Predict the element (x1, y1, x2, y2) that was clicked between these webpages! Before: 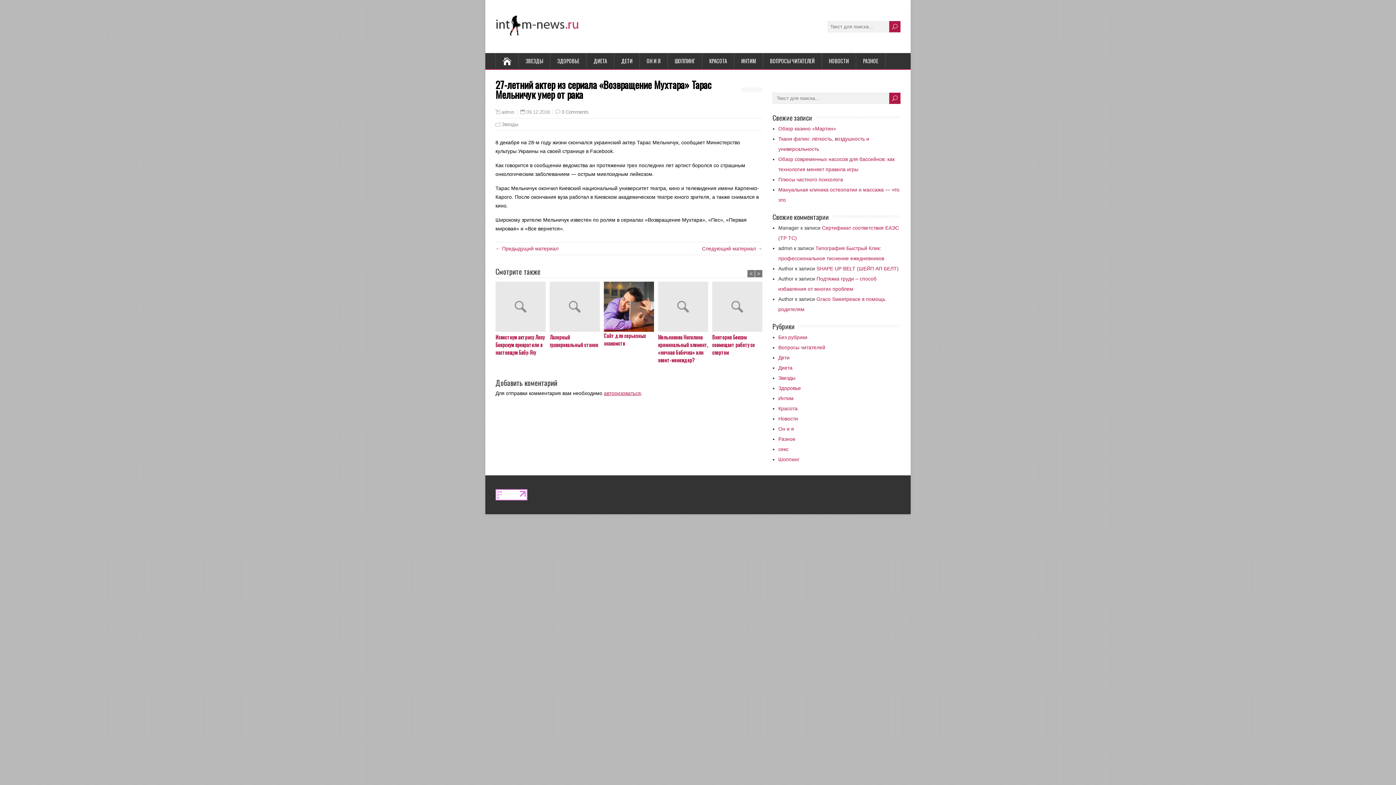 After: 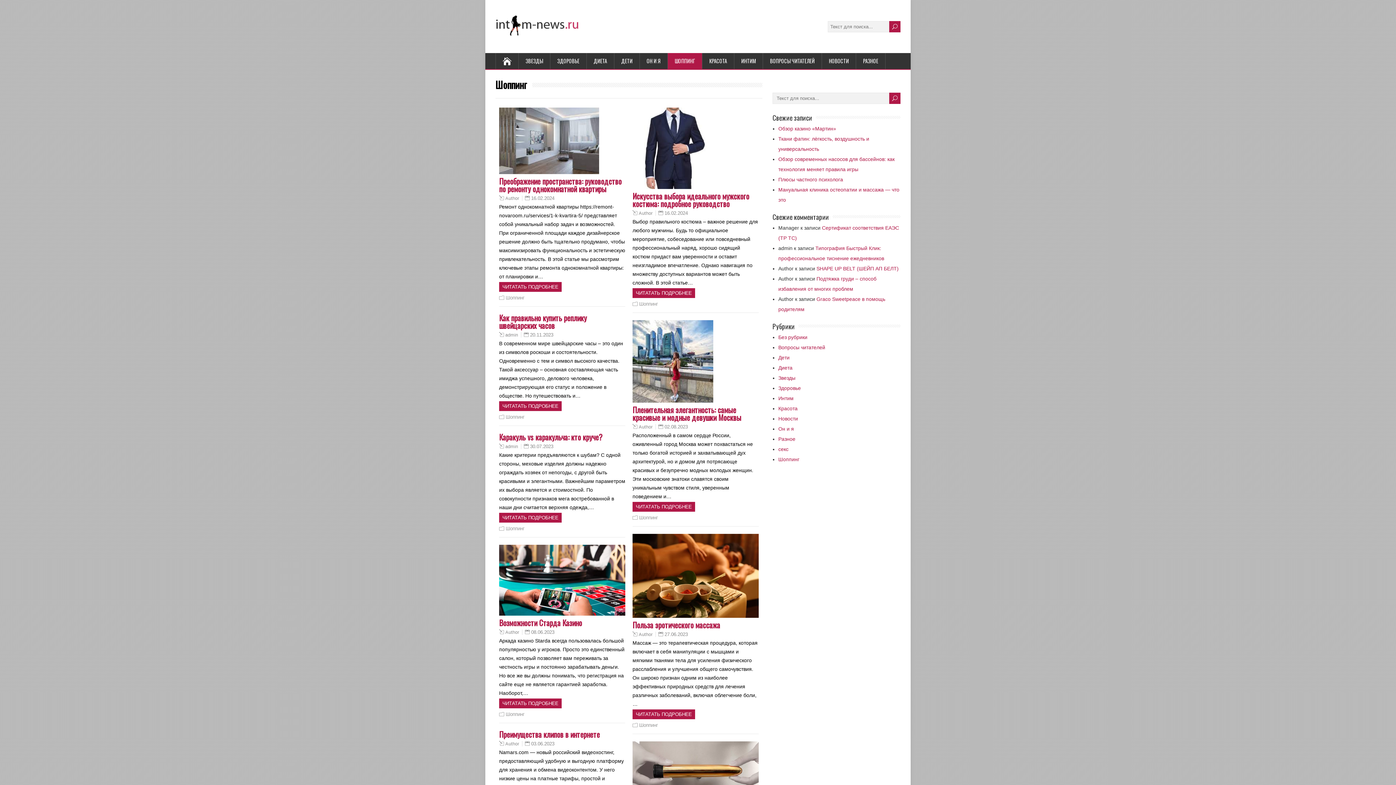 Action: label: ШОППИНГ bbox: (668, 53, 702, 69)